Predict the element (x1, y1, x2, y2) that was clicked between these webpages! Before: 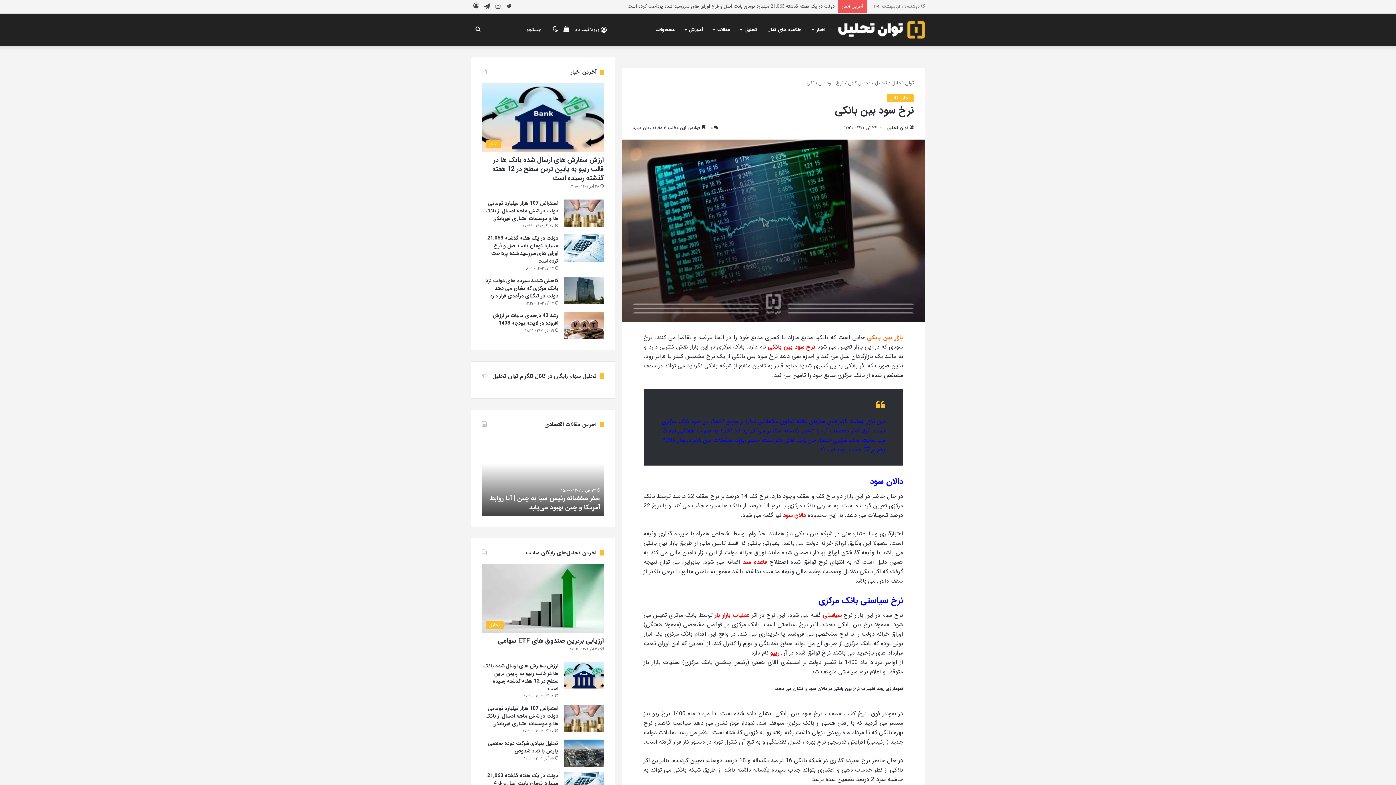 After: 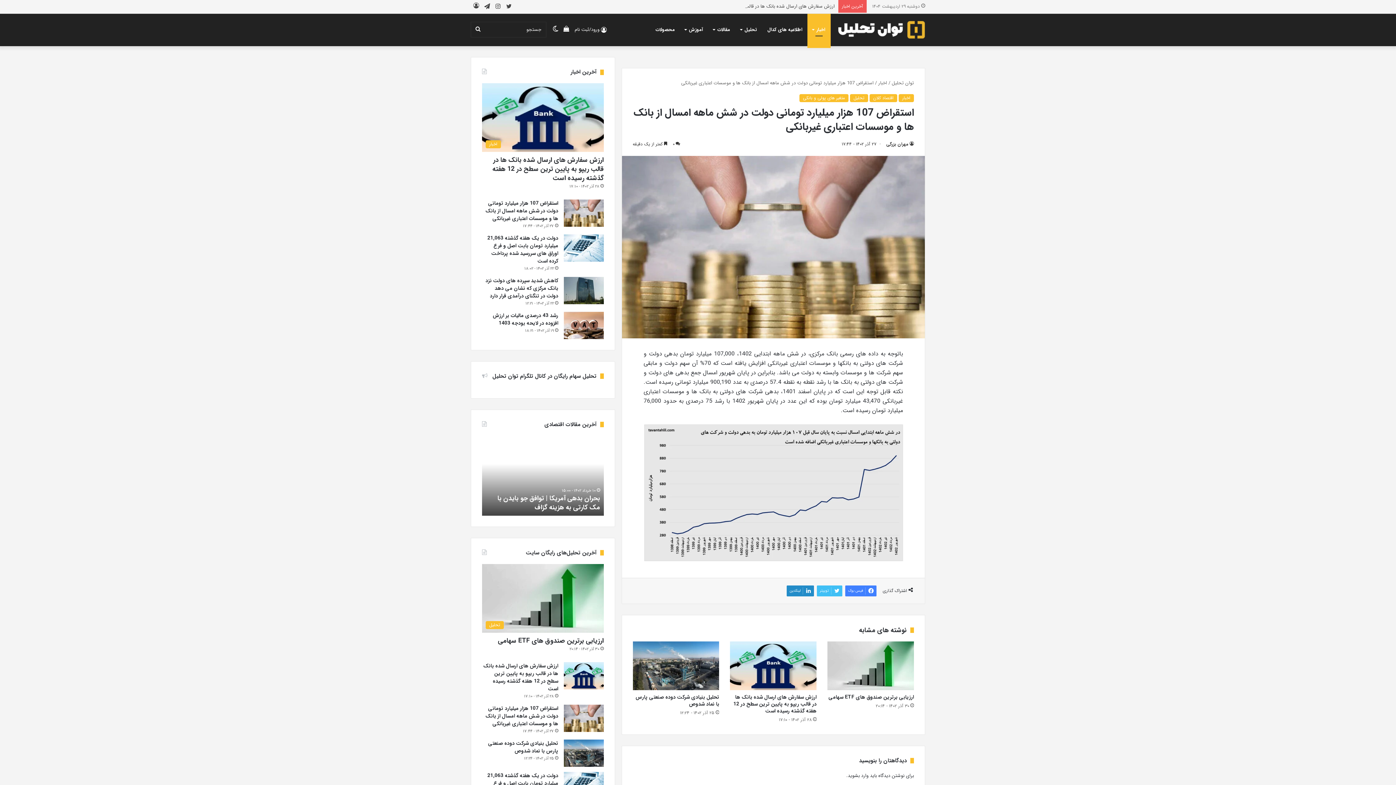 Action: label: استقراض 107 هزار میلیارد تومانی دولت در شش ماهه امسال از بانک ها و موسسات اعتباری غیربانکی bbox: (485, 704, 558, 727)